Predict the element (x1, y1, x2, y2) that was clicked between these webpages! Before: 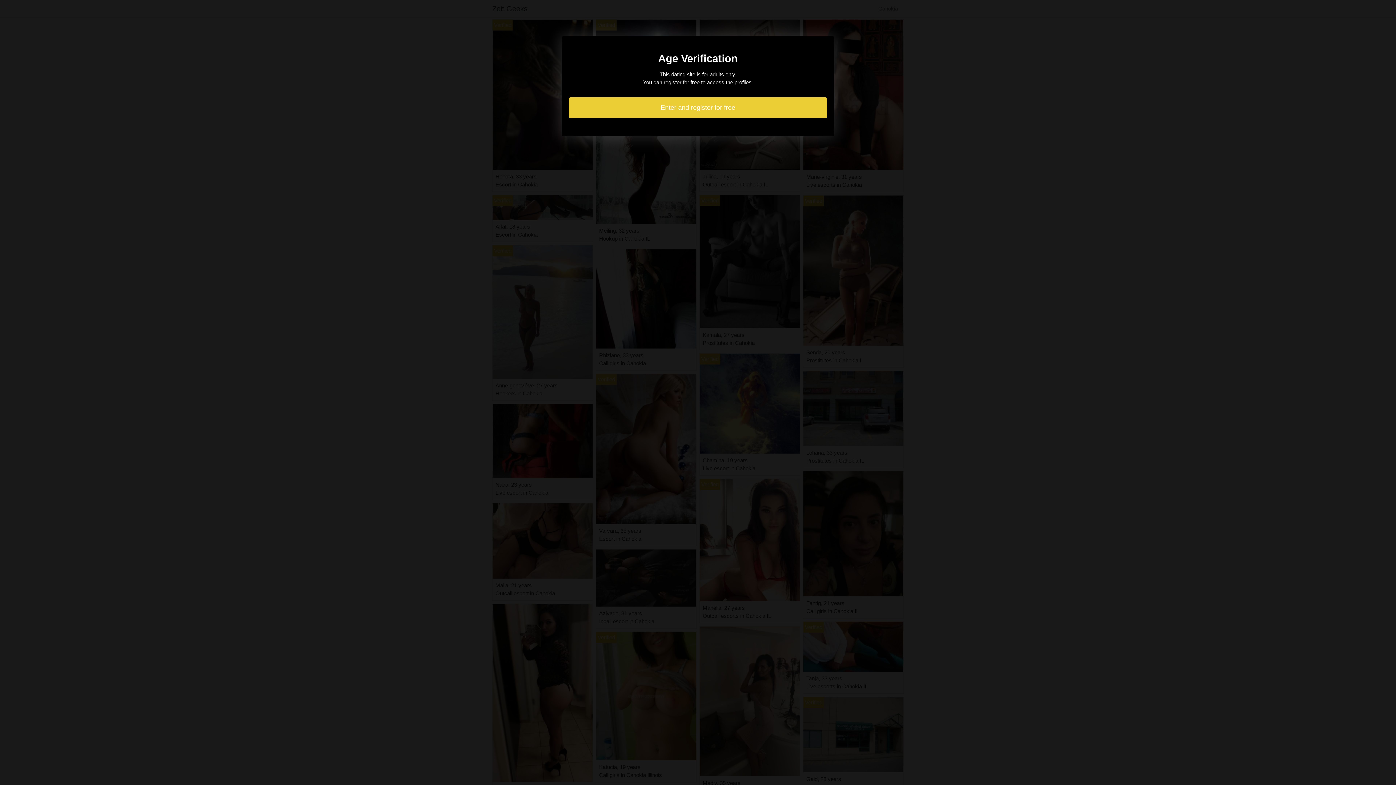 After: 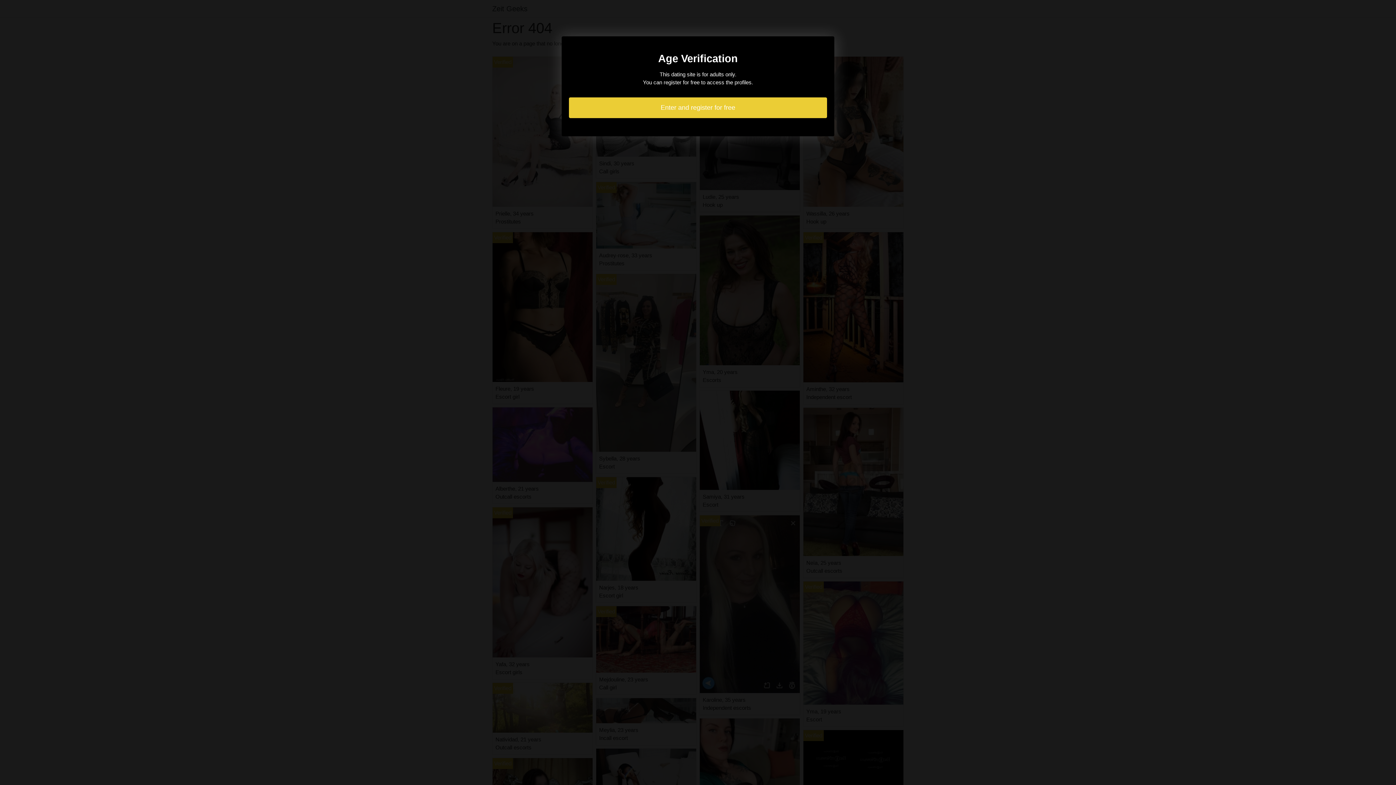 Action: bbox: (569, 97, 827, 118) label: Enter and register for free